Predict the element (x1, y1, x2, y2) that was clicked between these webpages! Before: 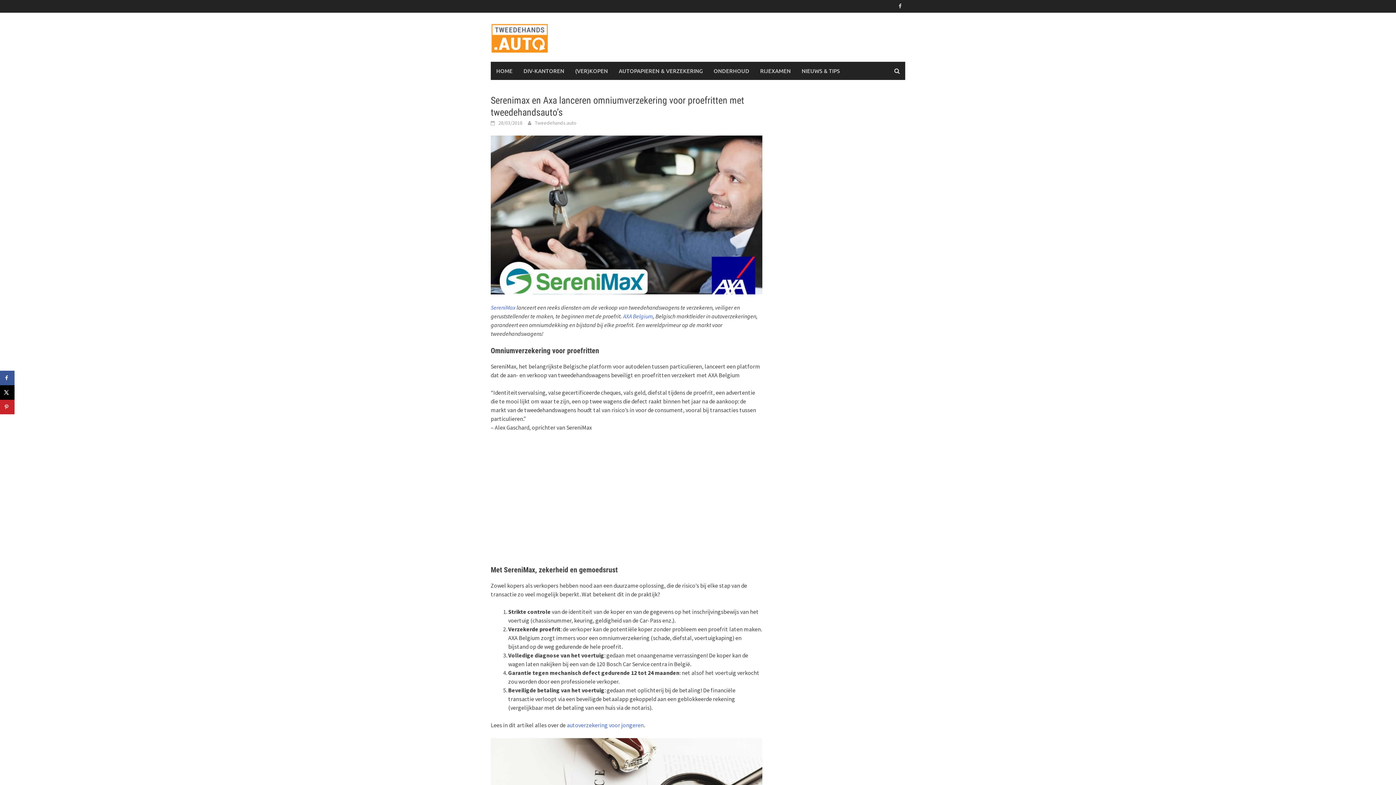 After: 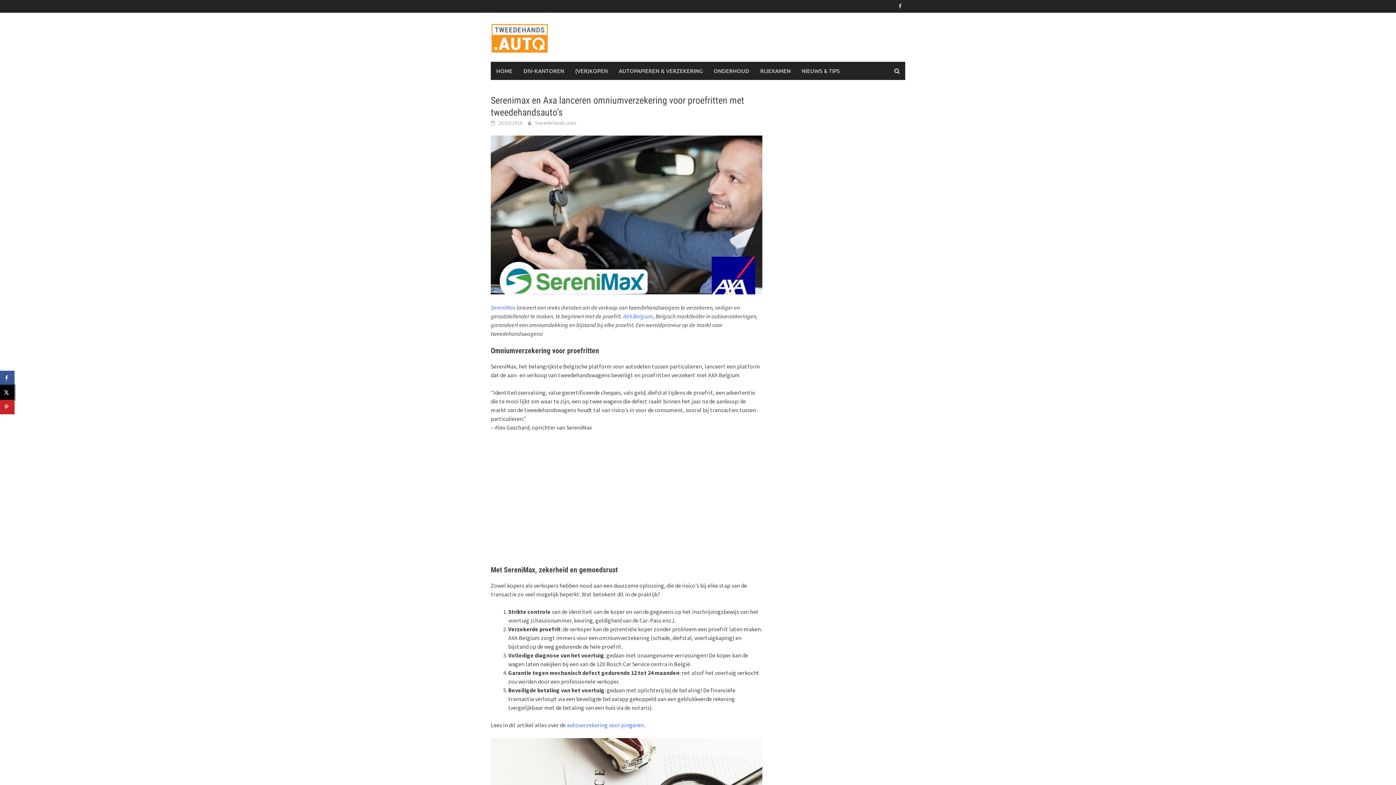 Action: bbox: (0, 385, 14, 400) label: Share on X